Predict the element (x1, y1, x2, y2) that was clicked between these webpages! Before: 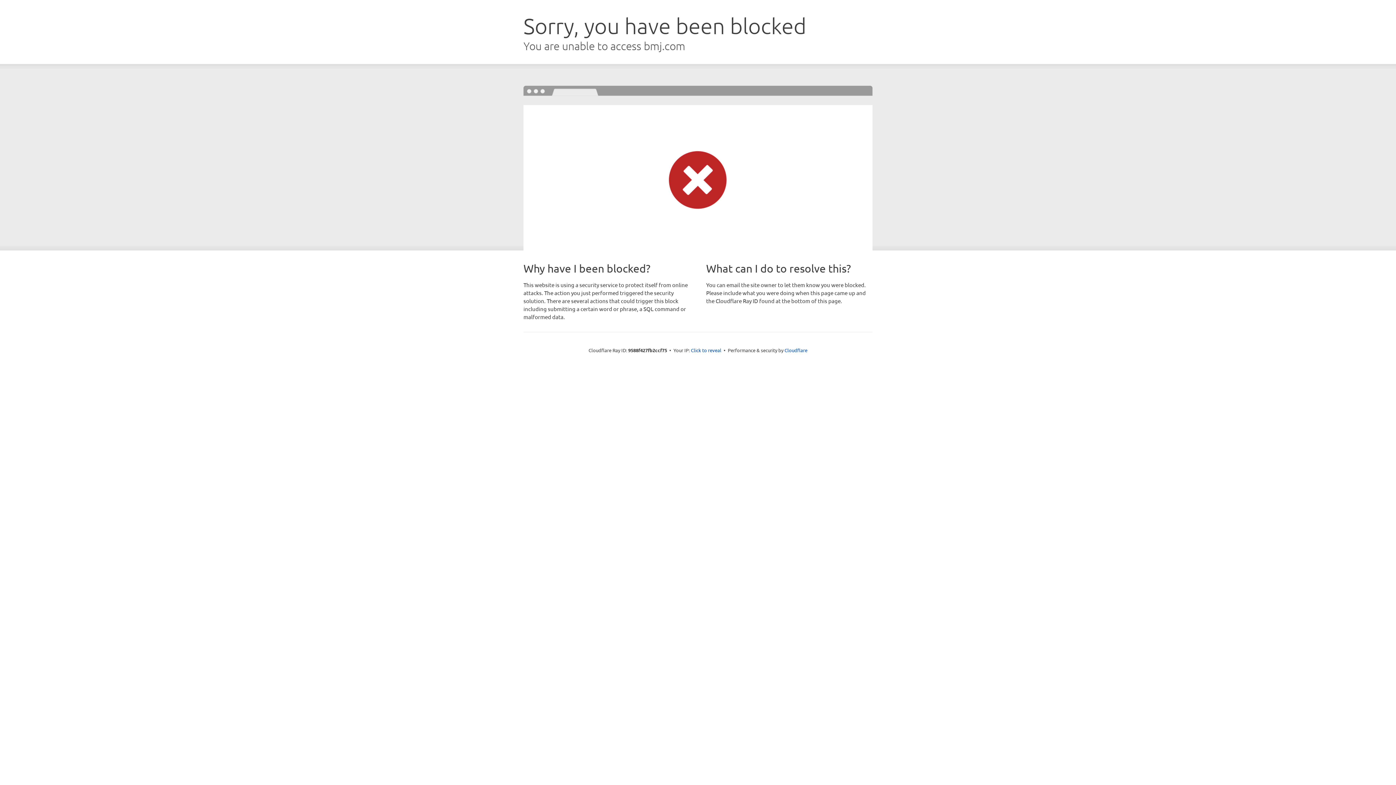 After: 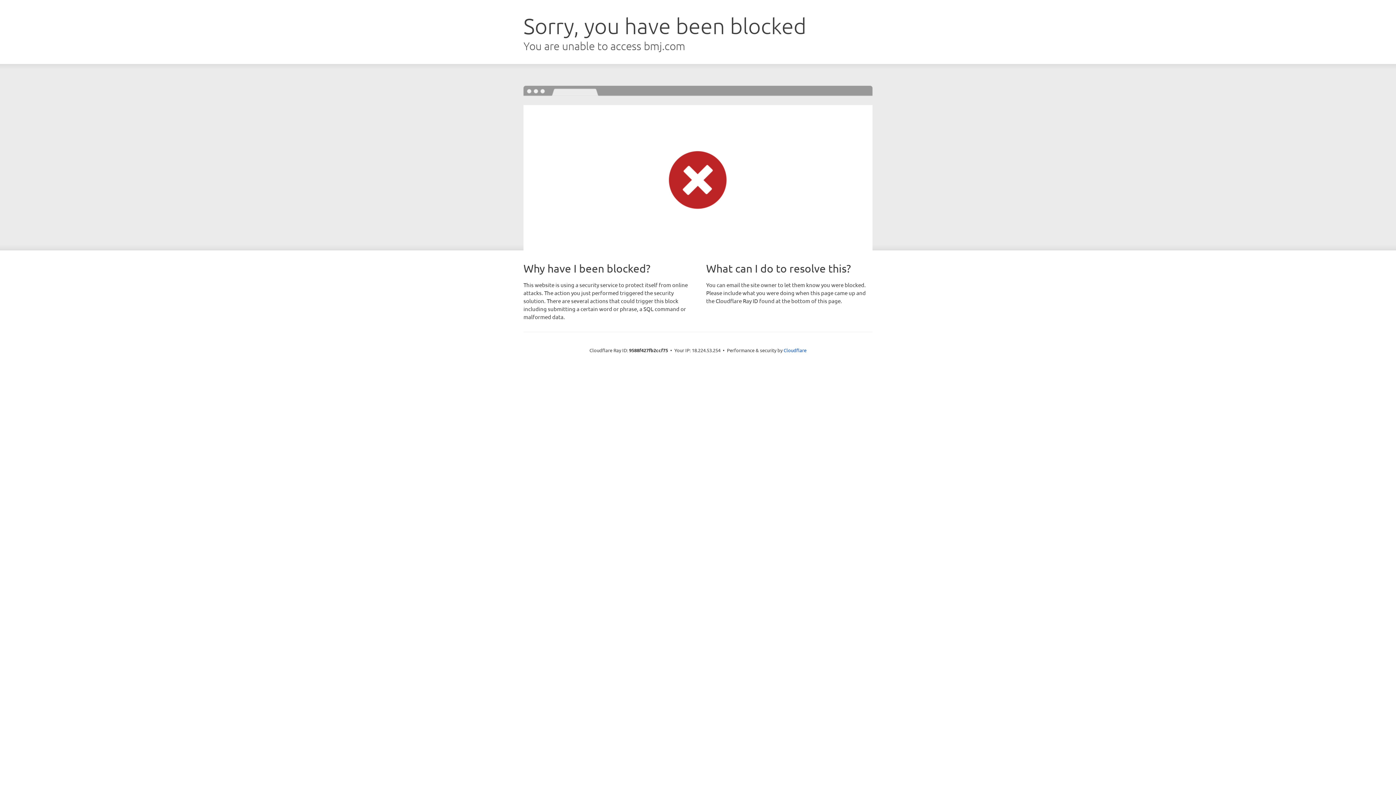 Action: label: Click to reveal bbox: (691, 346, 721, 353)